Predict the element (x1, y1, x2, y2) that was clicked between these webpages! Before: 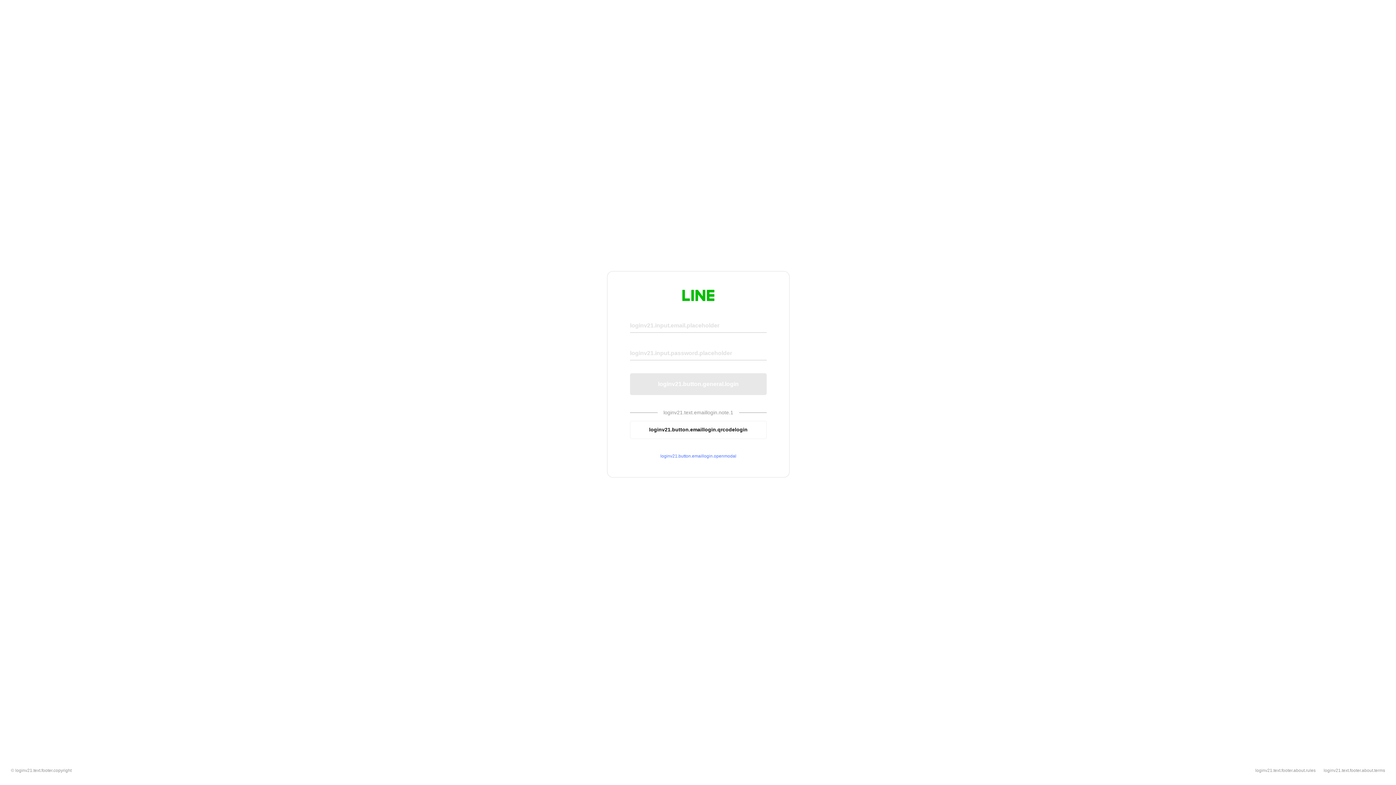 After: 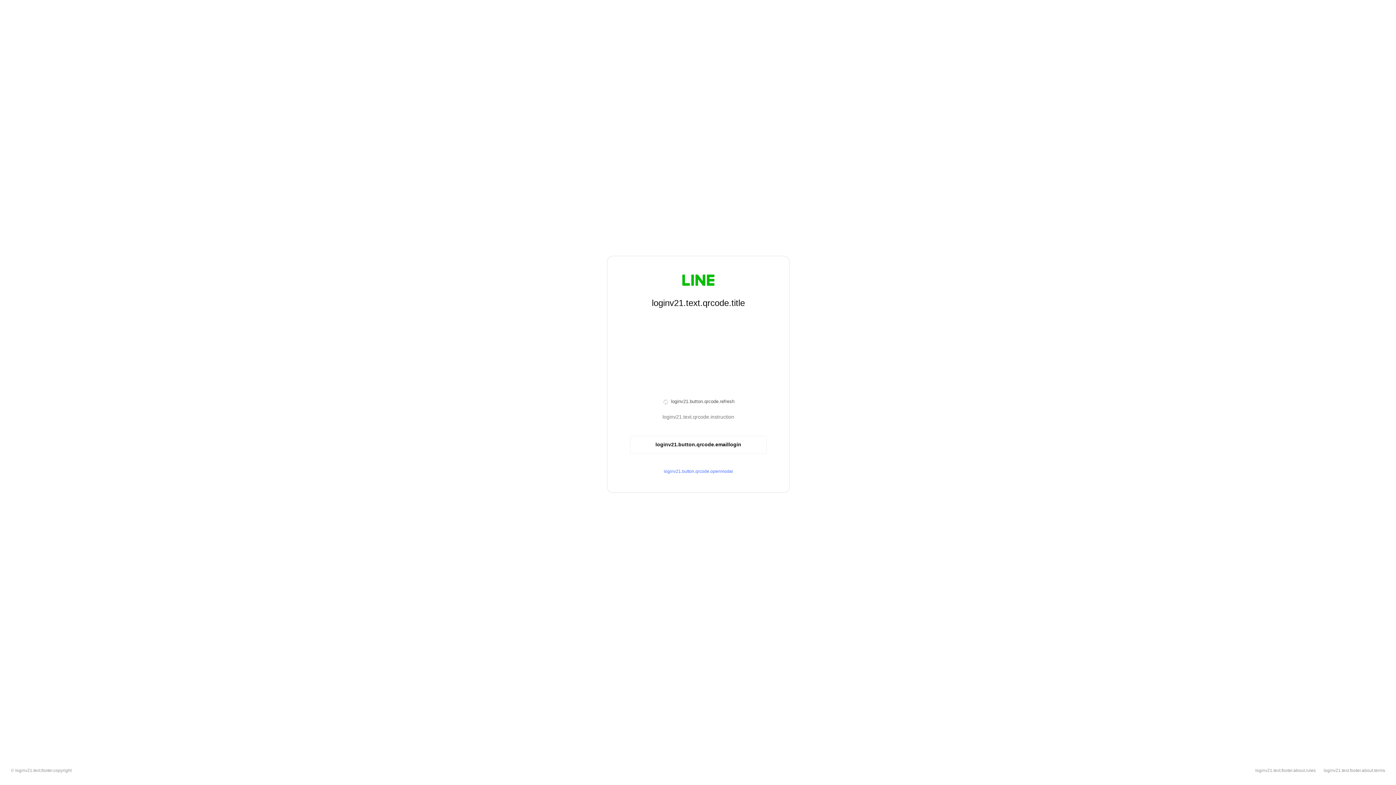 Action: label: loginv21.button.emaillogin.qrcodelogin bbox: (630, 420, 766, 439)